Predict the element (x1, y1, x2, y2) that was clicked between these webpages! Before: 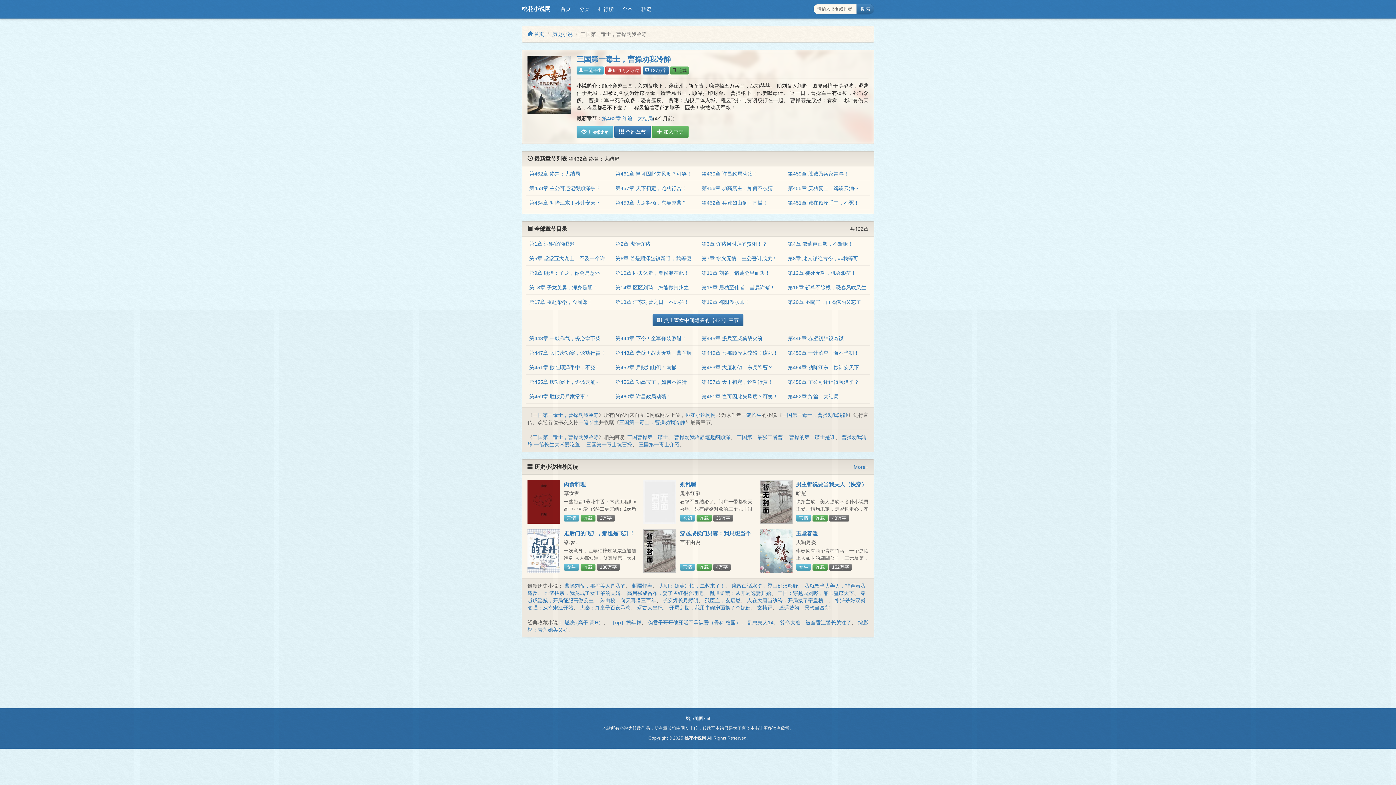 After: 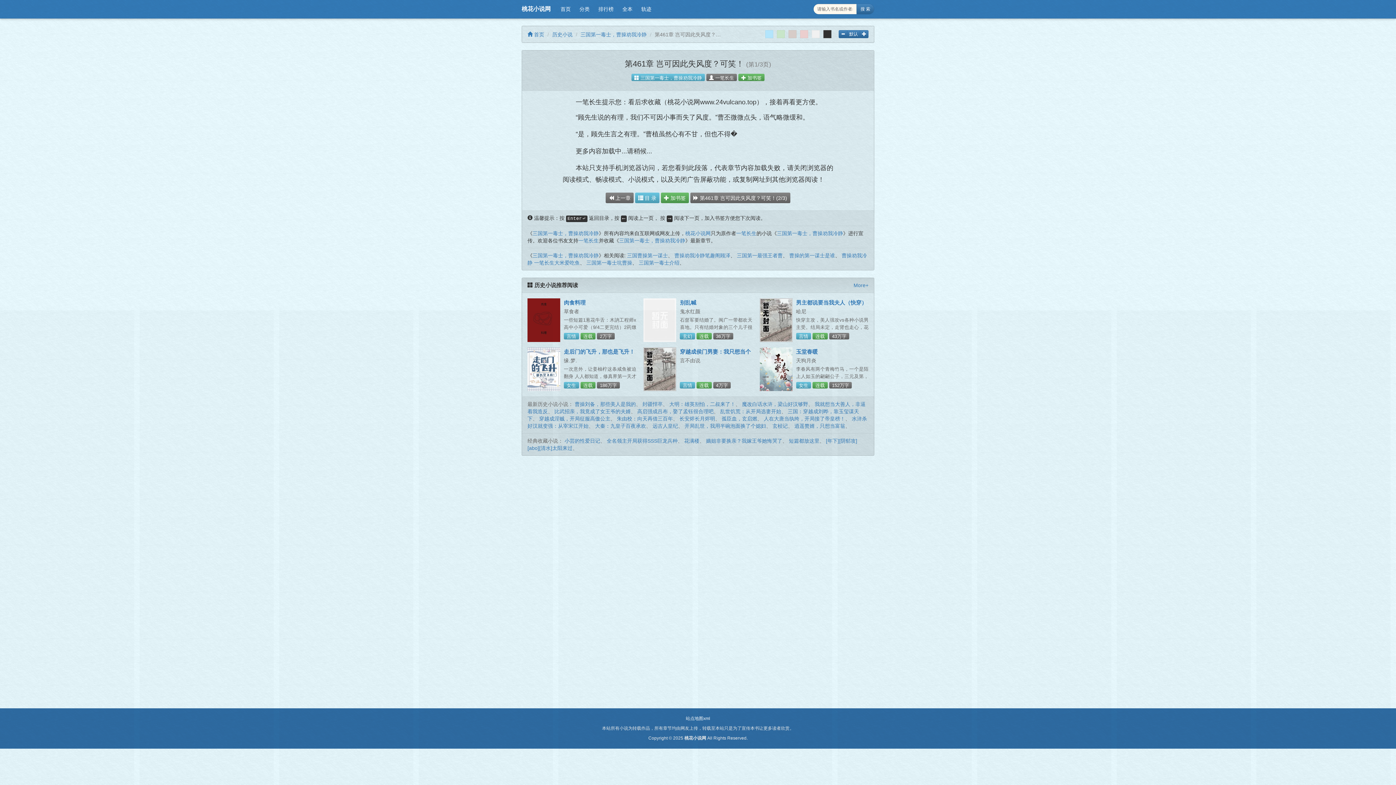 Action: label: 第461章 岂可因此失风度？可笑！ bbox: (615, 171, 692, 176)